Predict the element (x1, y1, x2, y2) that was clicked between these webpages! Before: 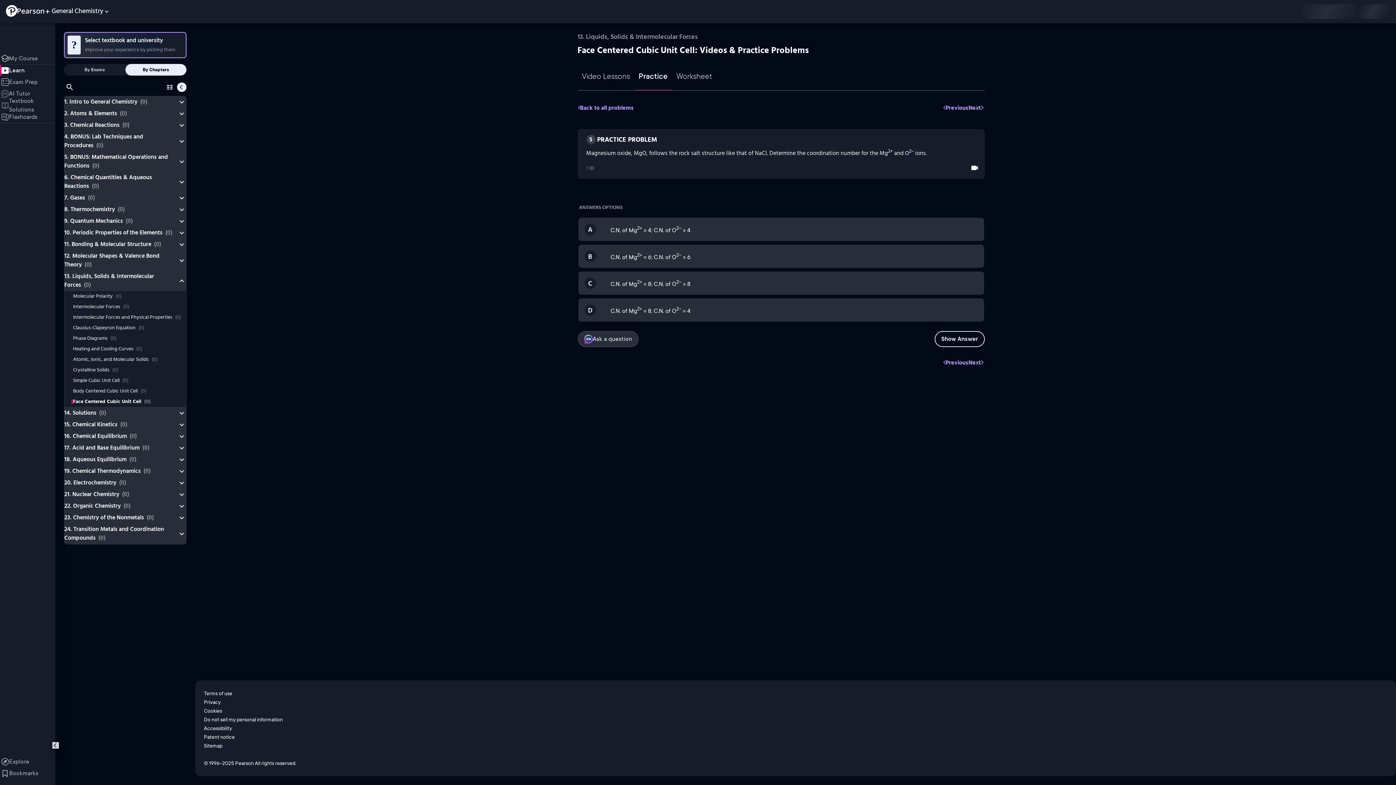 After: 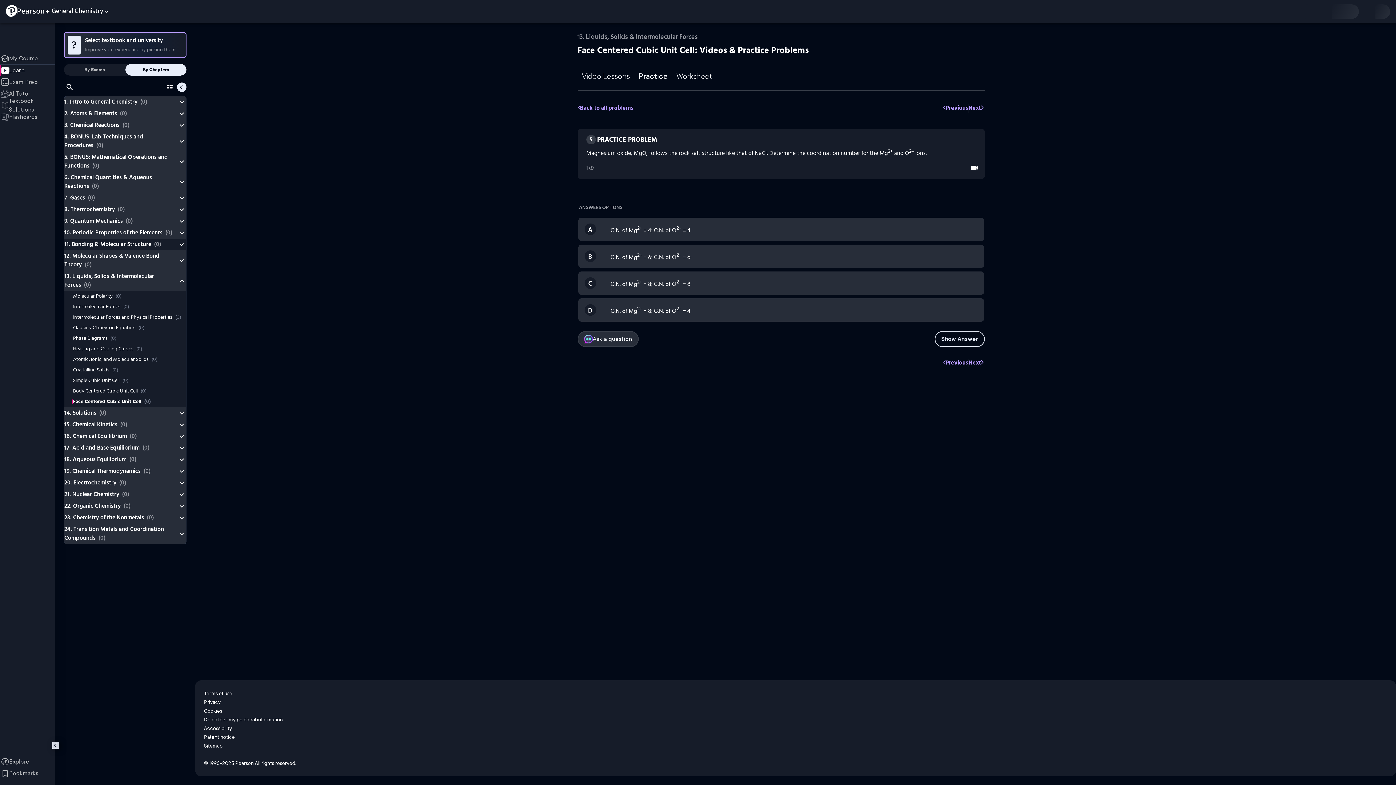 Action: bbox: (64, 238, 186, 250) label: 11. Bonding & Molecular Structure(0)